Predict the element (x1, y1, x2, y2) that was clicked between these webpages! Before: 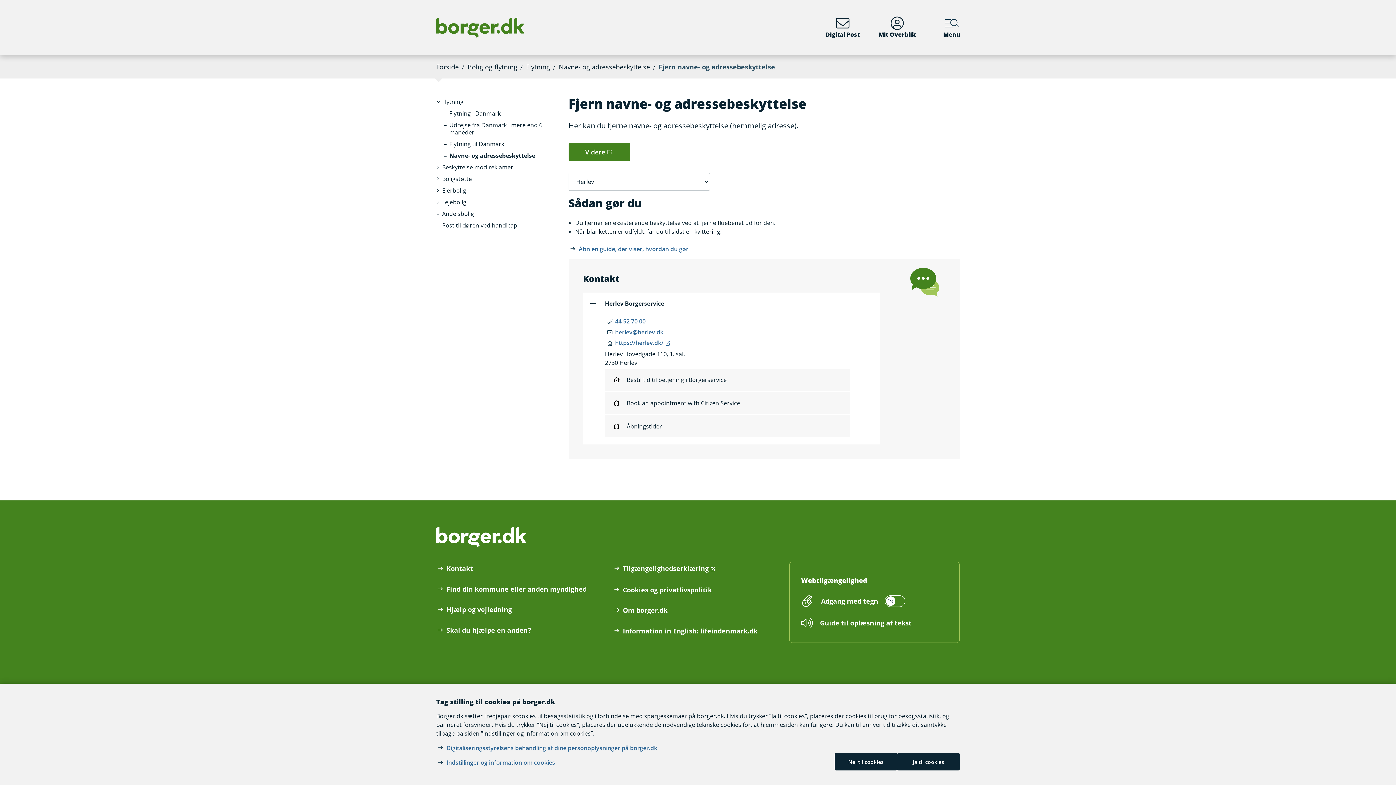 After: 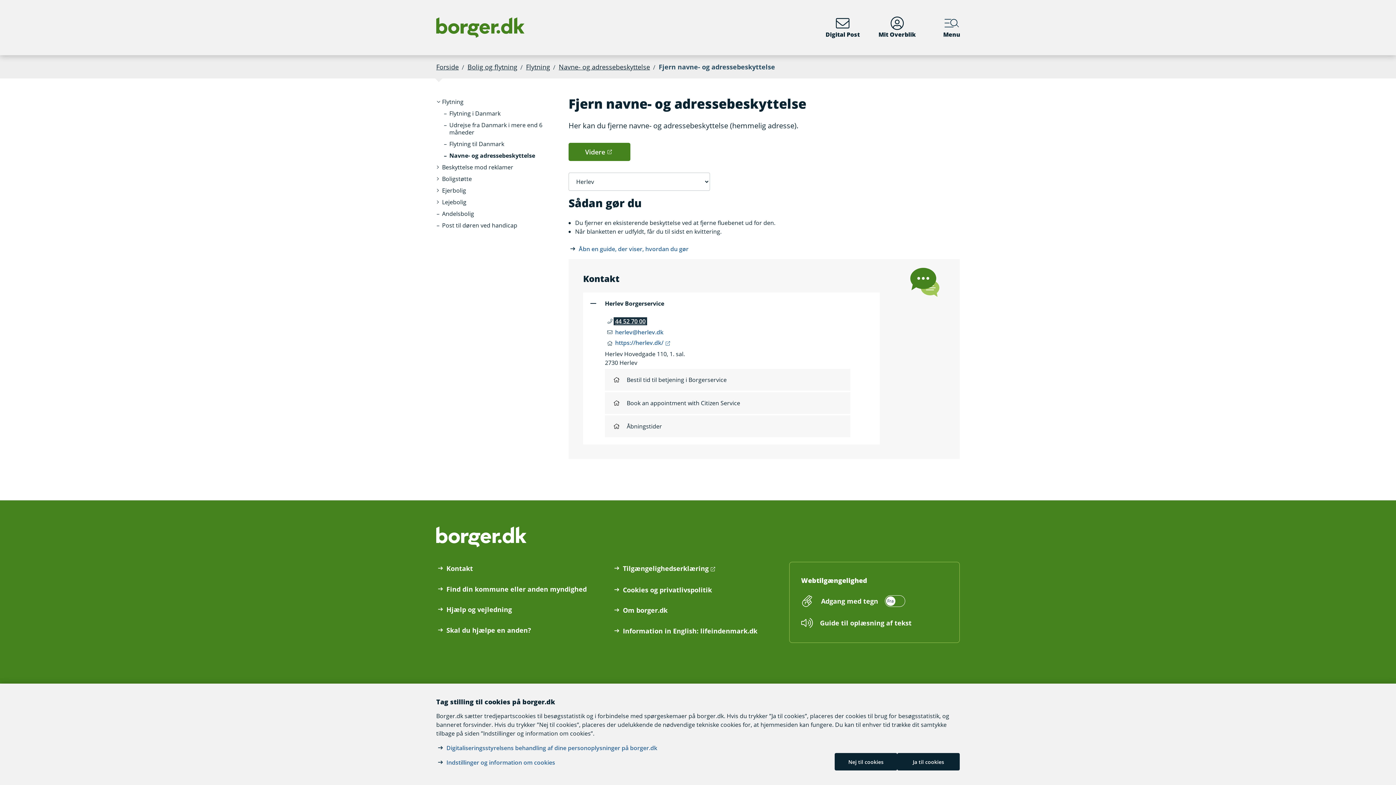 Action: label: Telefon nummer 44 52 70 00 bbox: (613, 317, 647, 325)